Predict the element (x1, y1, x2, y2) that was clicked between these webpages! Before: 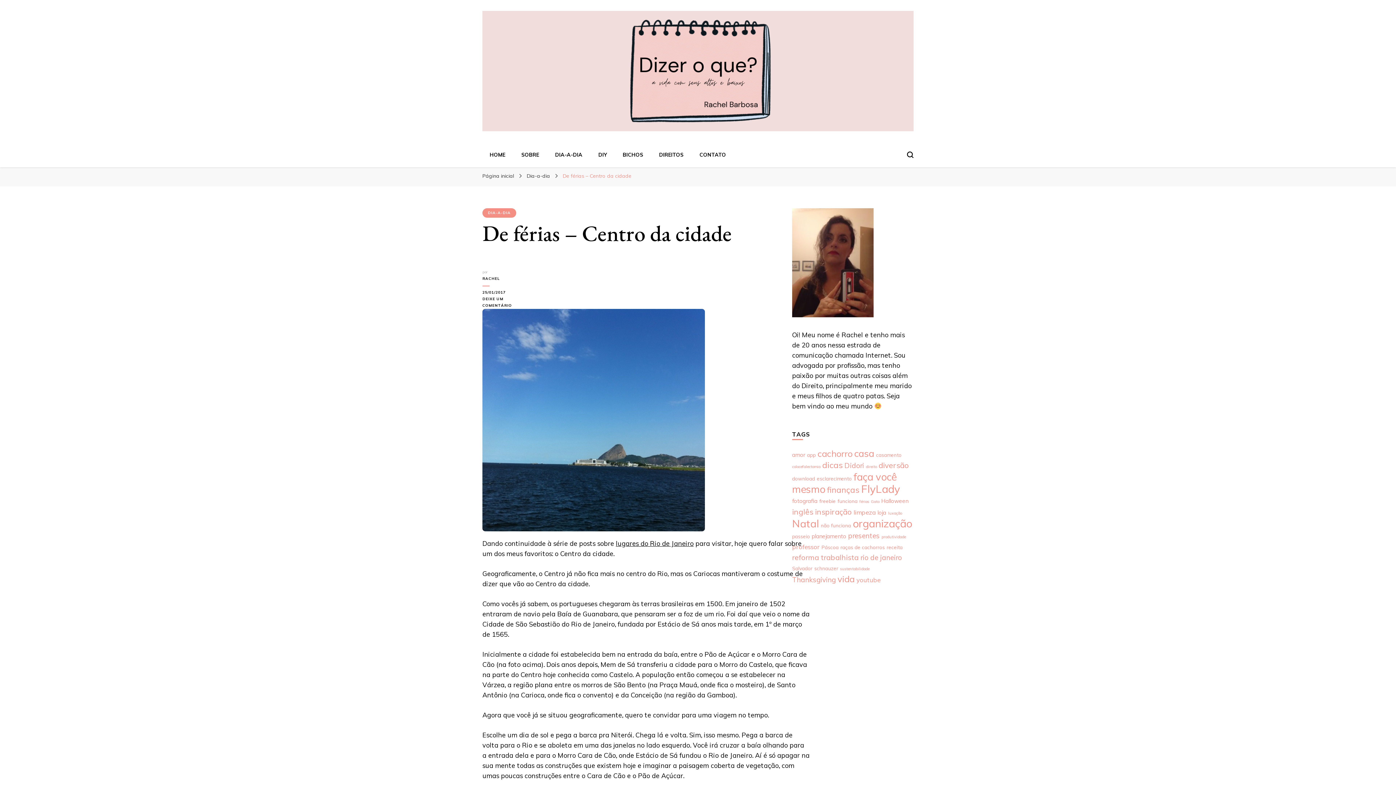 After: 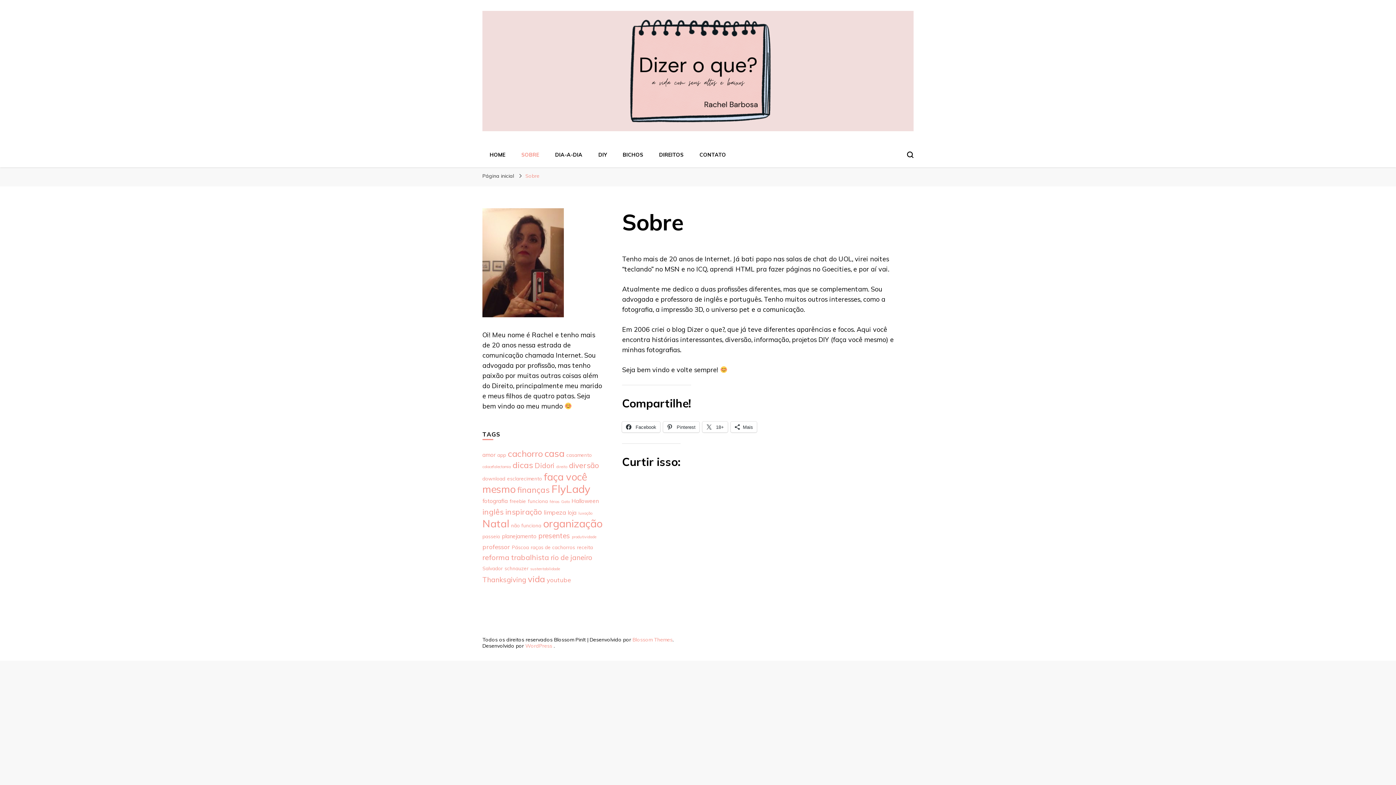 Action: label: SOBRE bbox: (521, 151, 539, 158)